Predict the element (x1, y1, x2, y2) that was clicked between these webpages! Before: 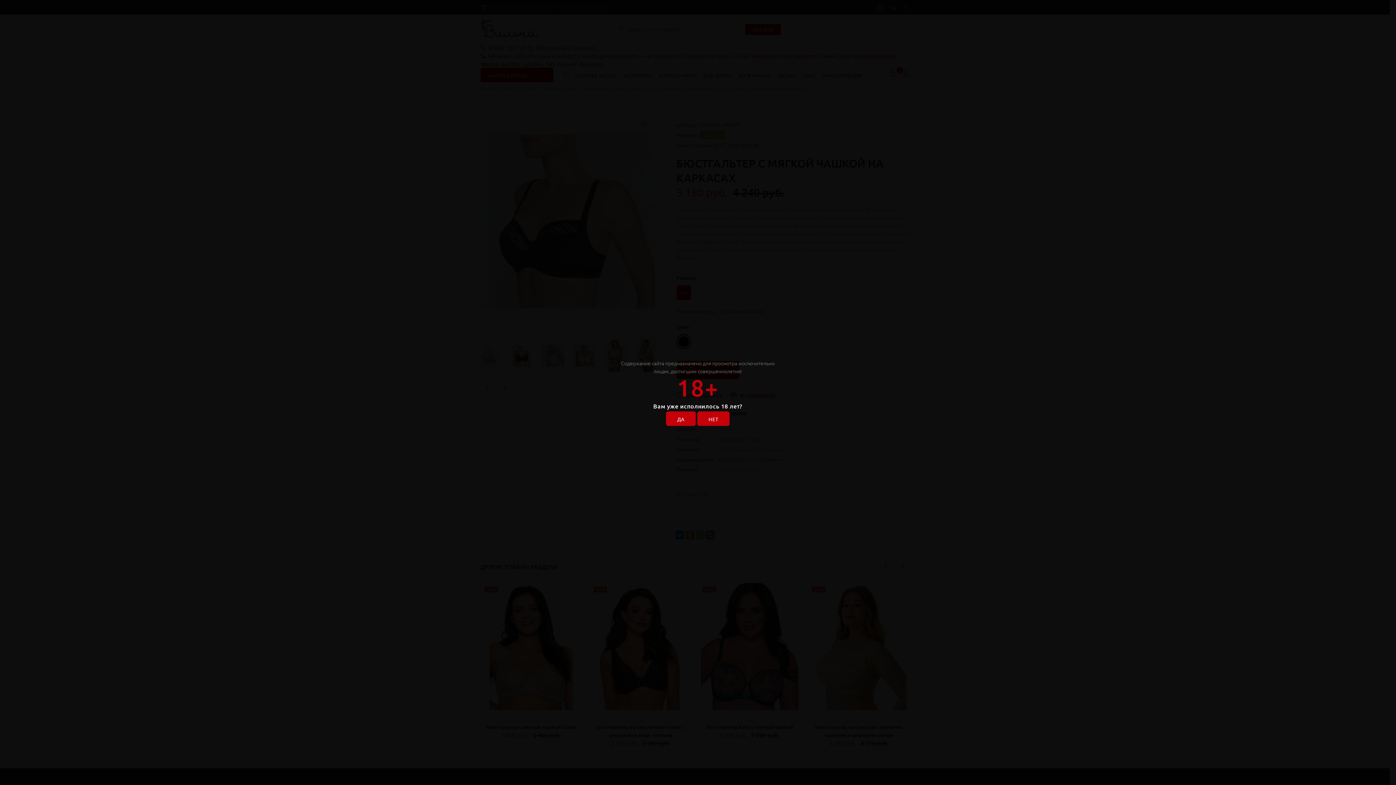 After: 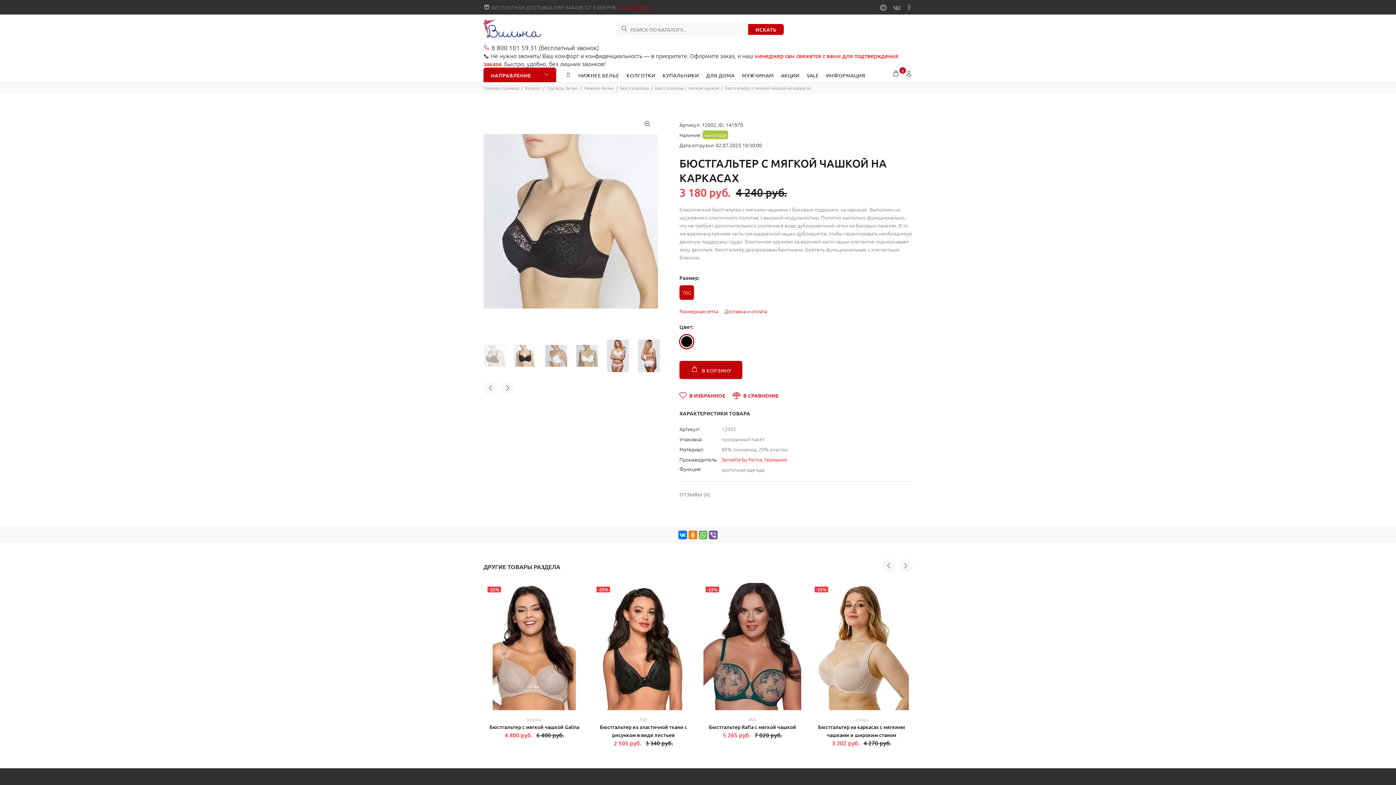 Action: bbox: (666, 411, 695, 426) label: ДА